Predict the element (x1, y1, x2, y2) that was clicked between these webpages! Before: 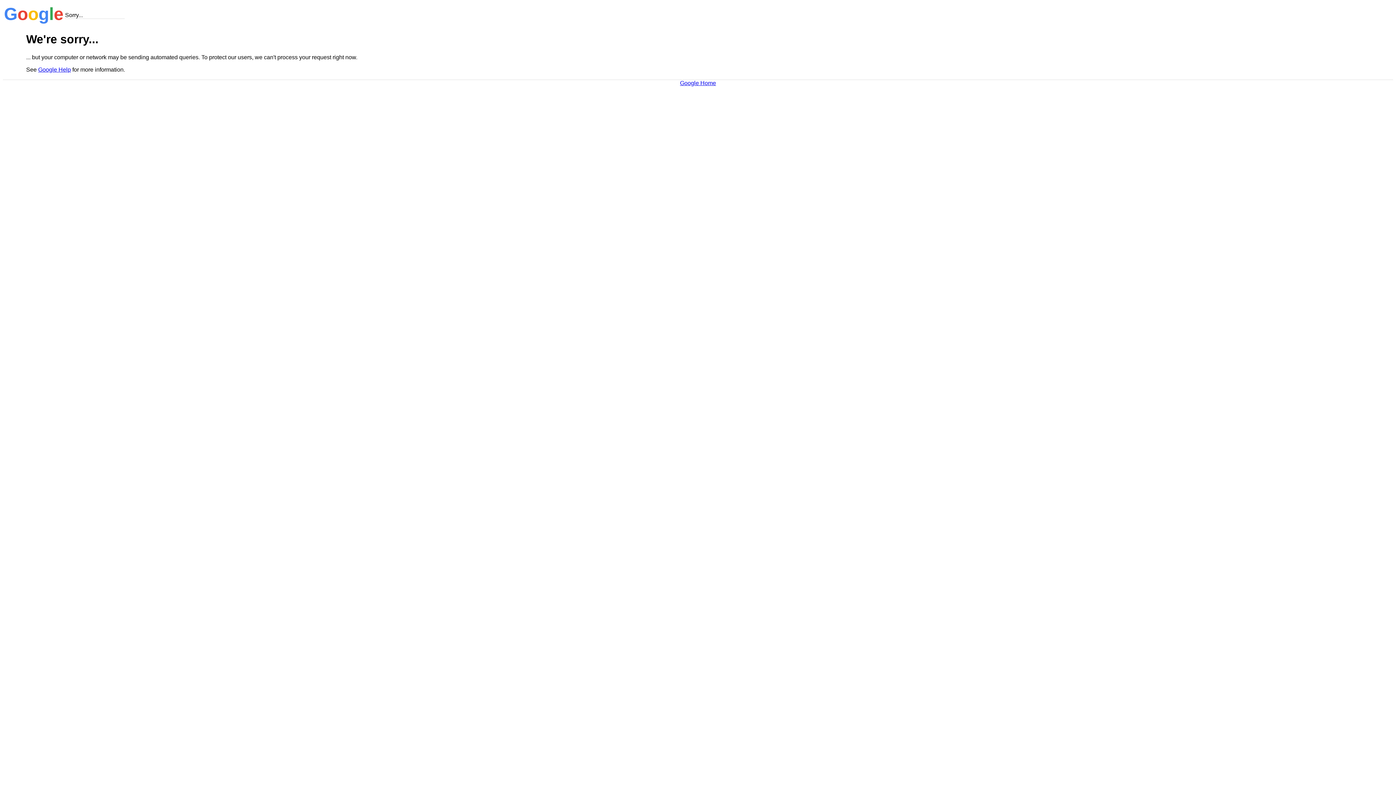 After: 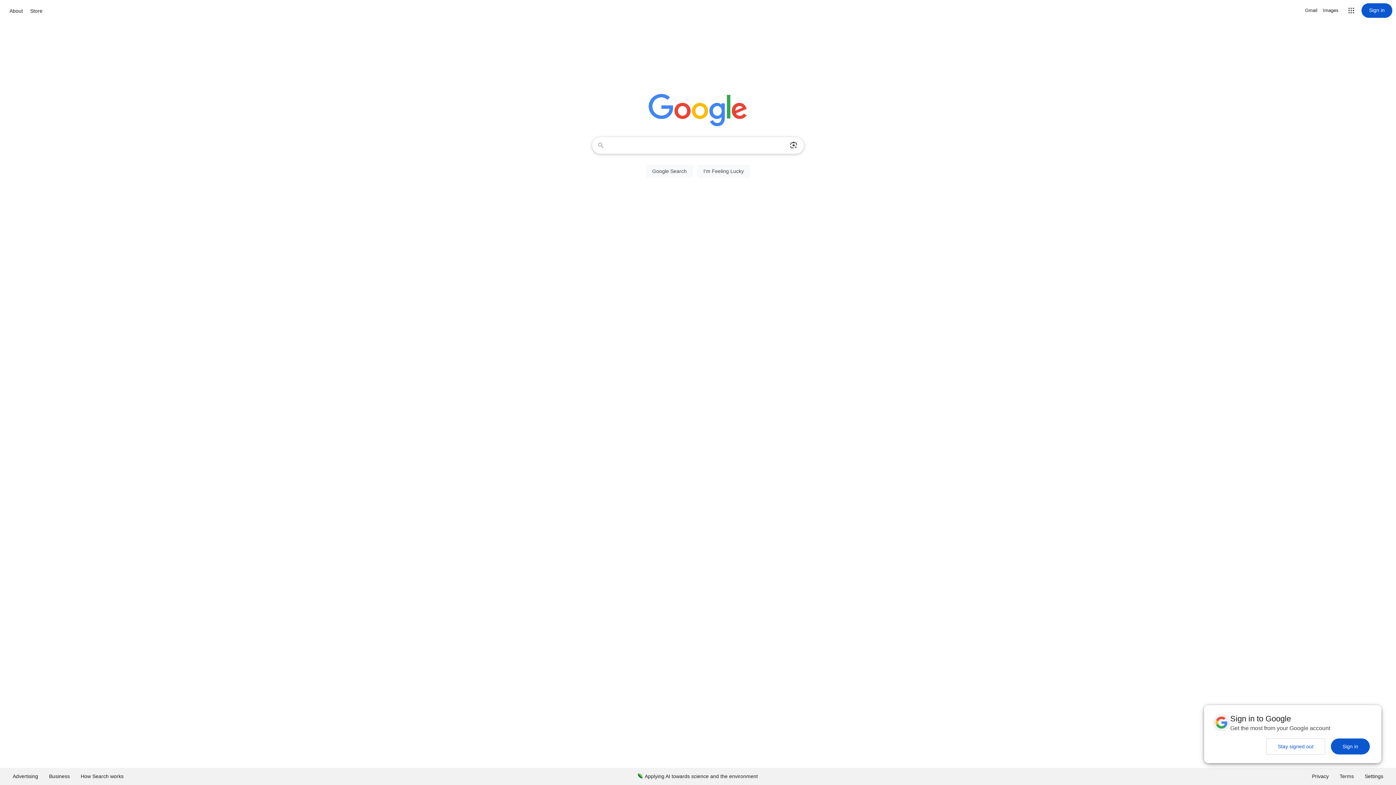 Action: bbox: (680, 79, 716, 86) label: Google Home